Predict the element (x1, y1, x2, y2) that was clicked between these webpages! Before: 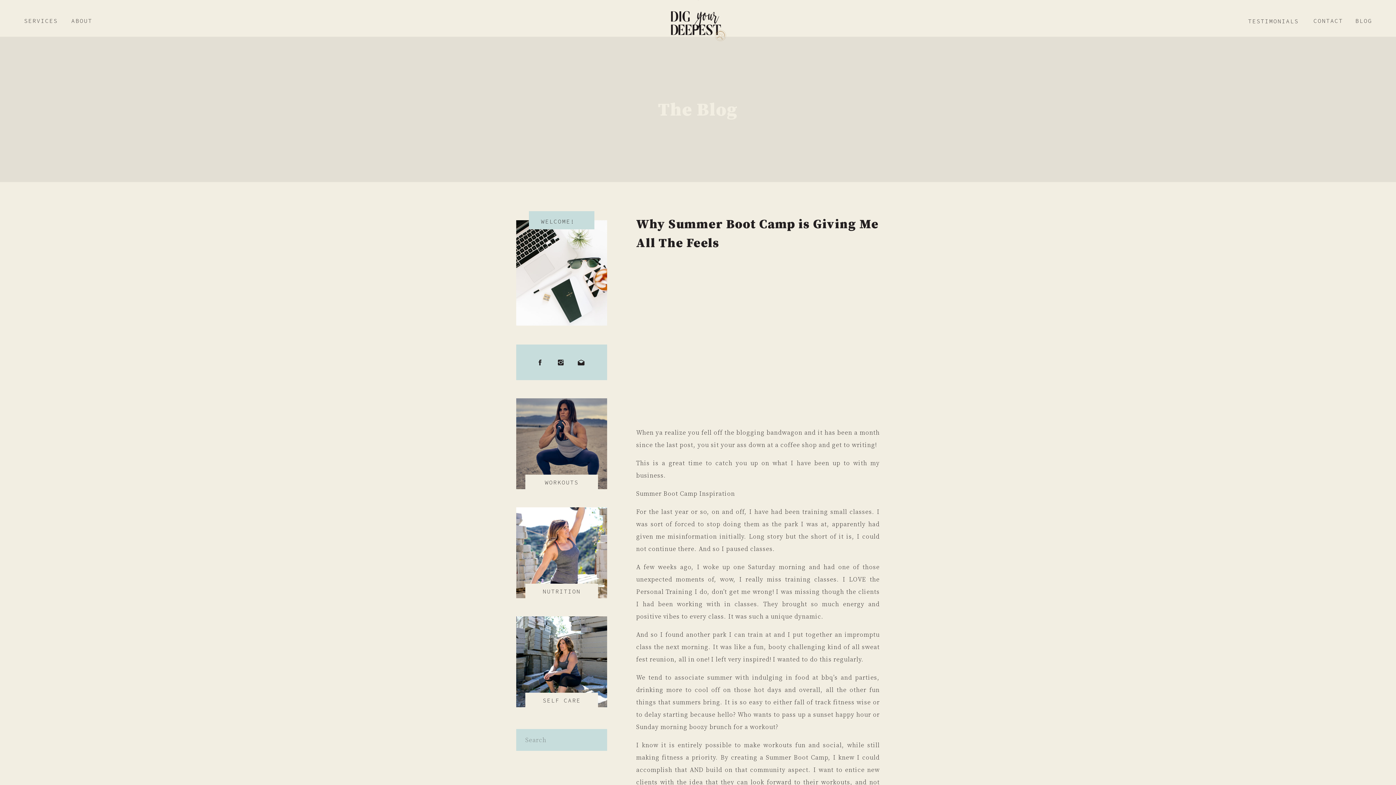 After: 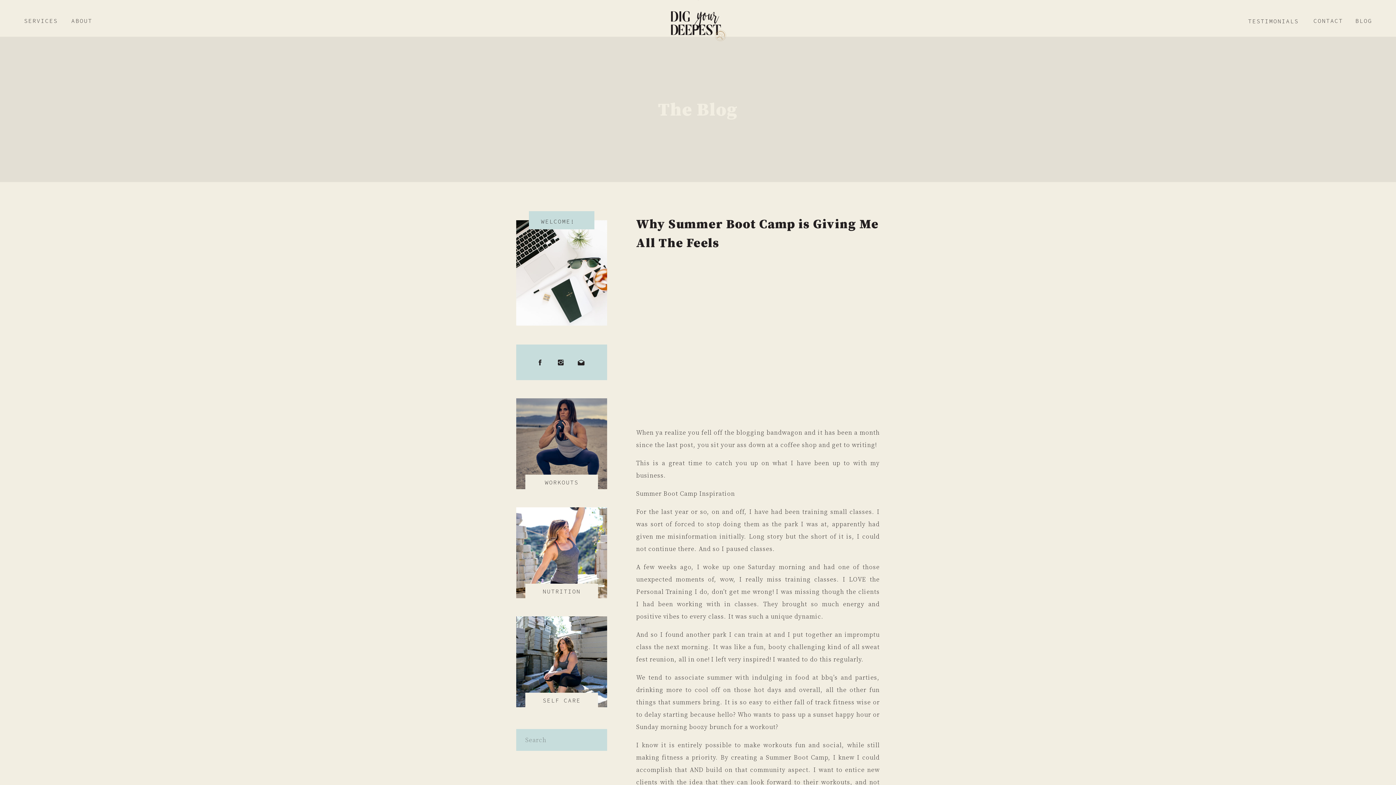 Action: label: WORKOUTS bbox: (534, 477, 589, 486)